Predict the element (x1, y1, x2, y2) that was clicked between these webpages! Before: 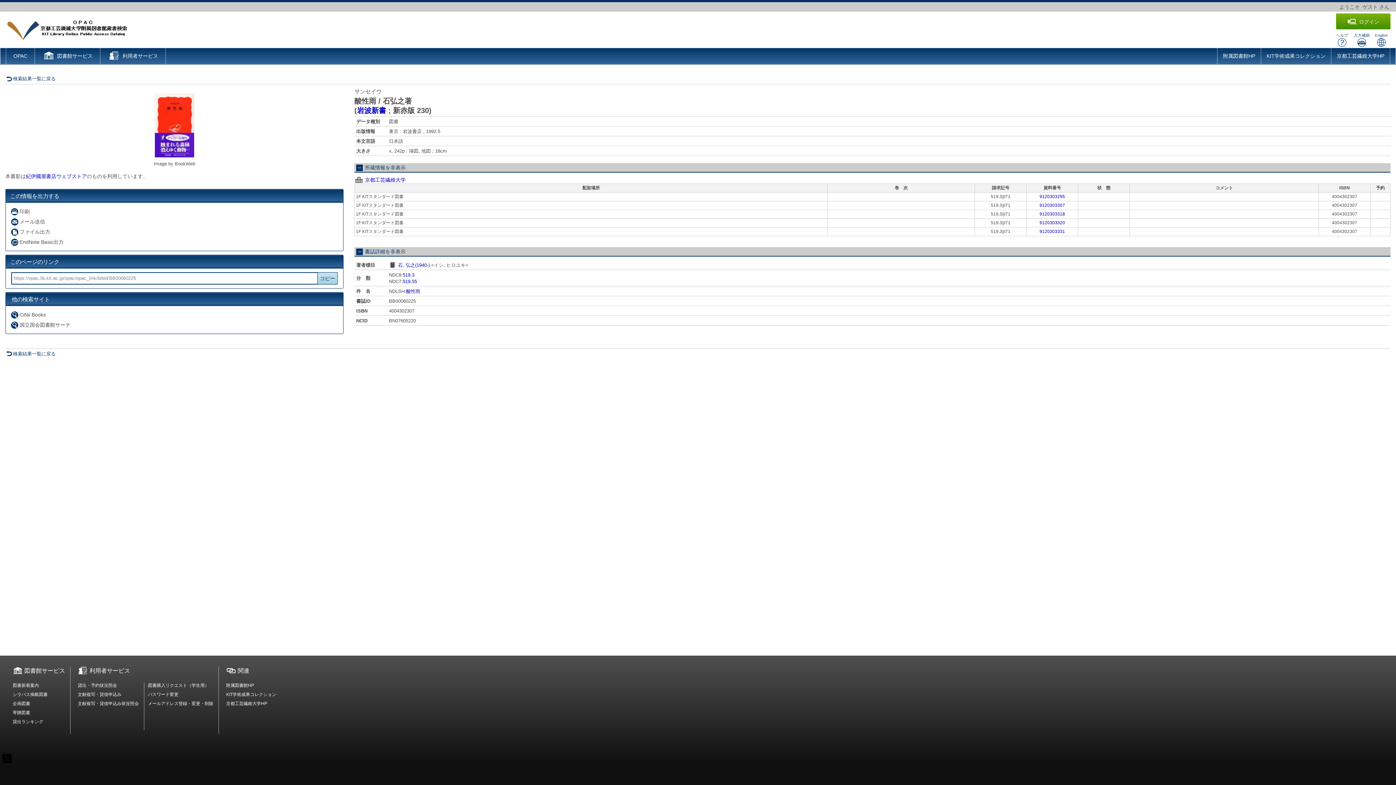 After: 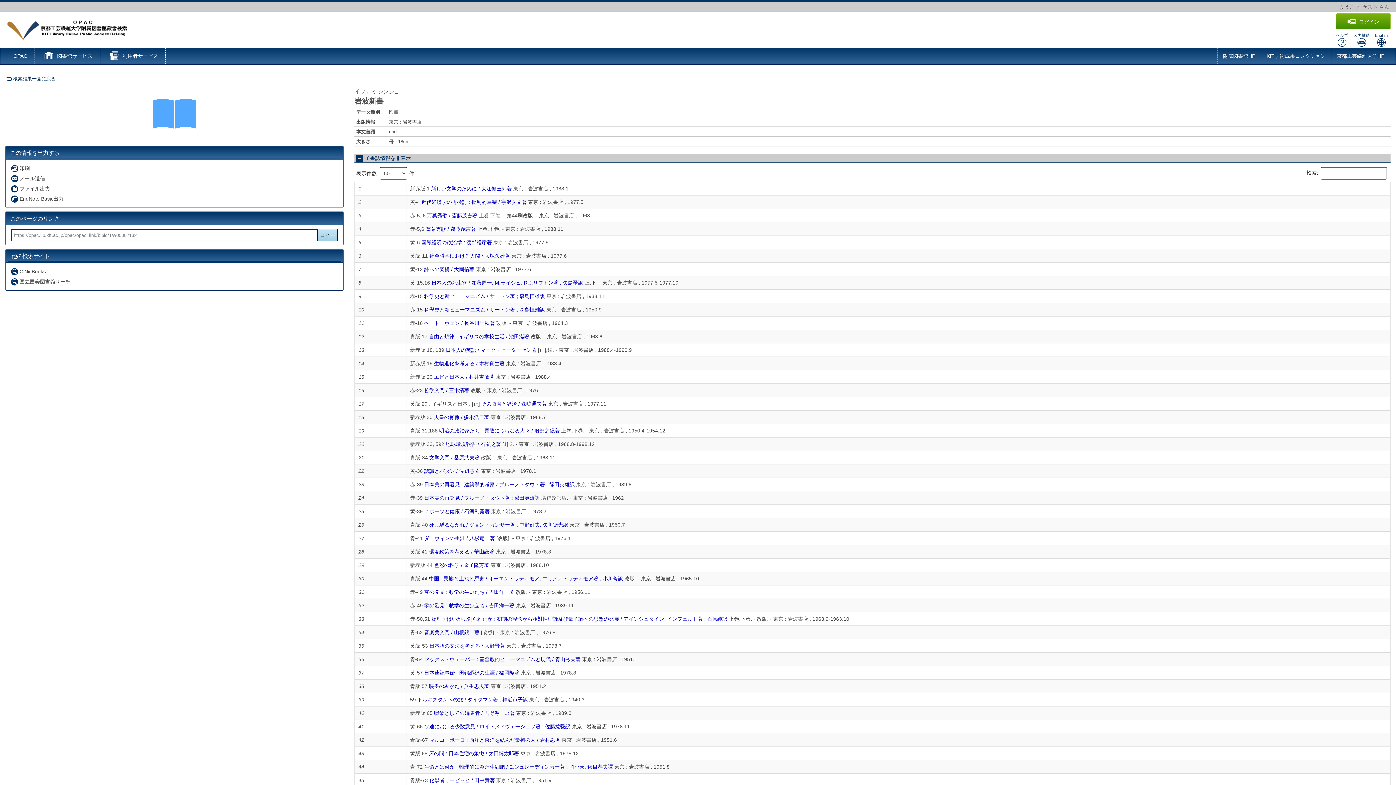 Action: bbox: (357, 106, 386, 114) label: 岩波新書